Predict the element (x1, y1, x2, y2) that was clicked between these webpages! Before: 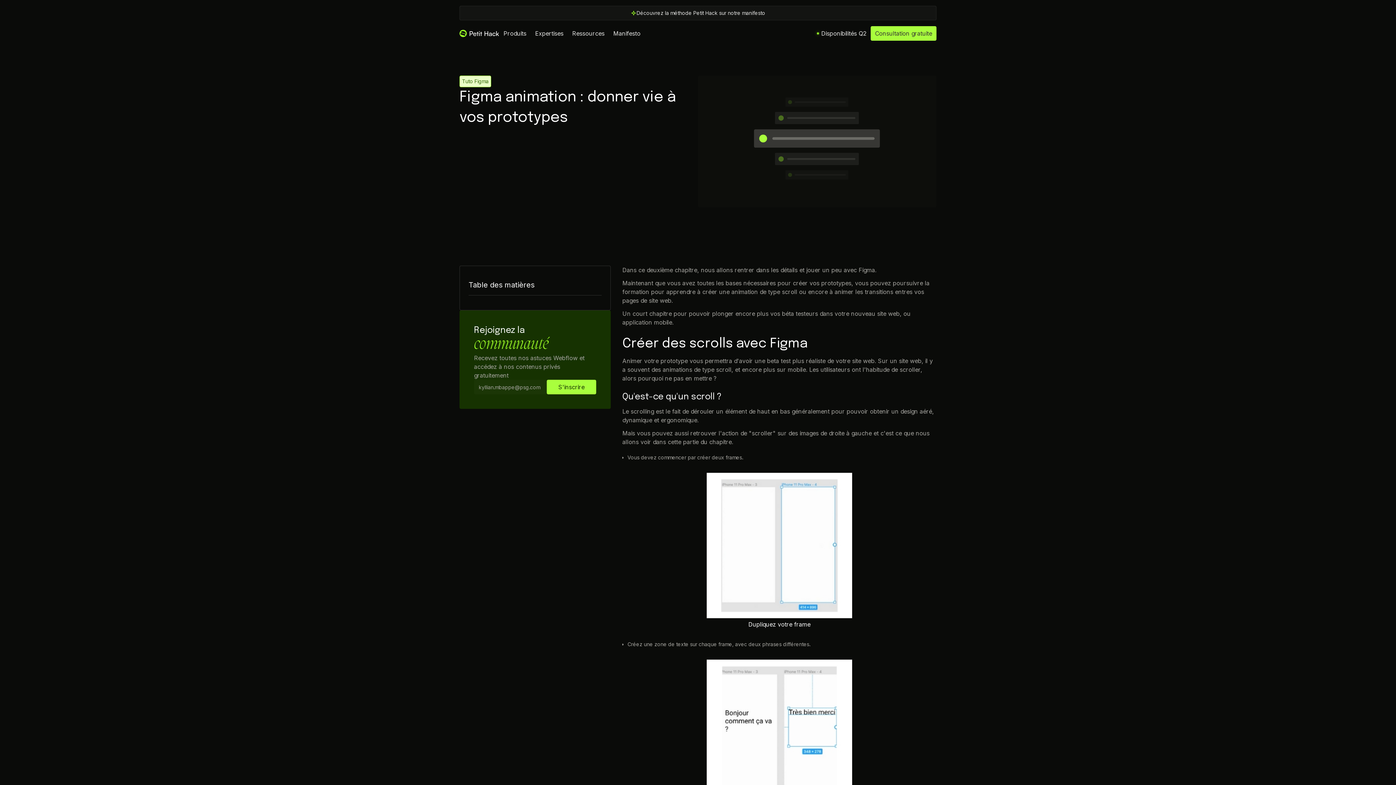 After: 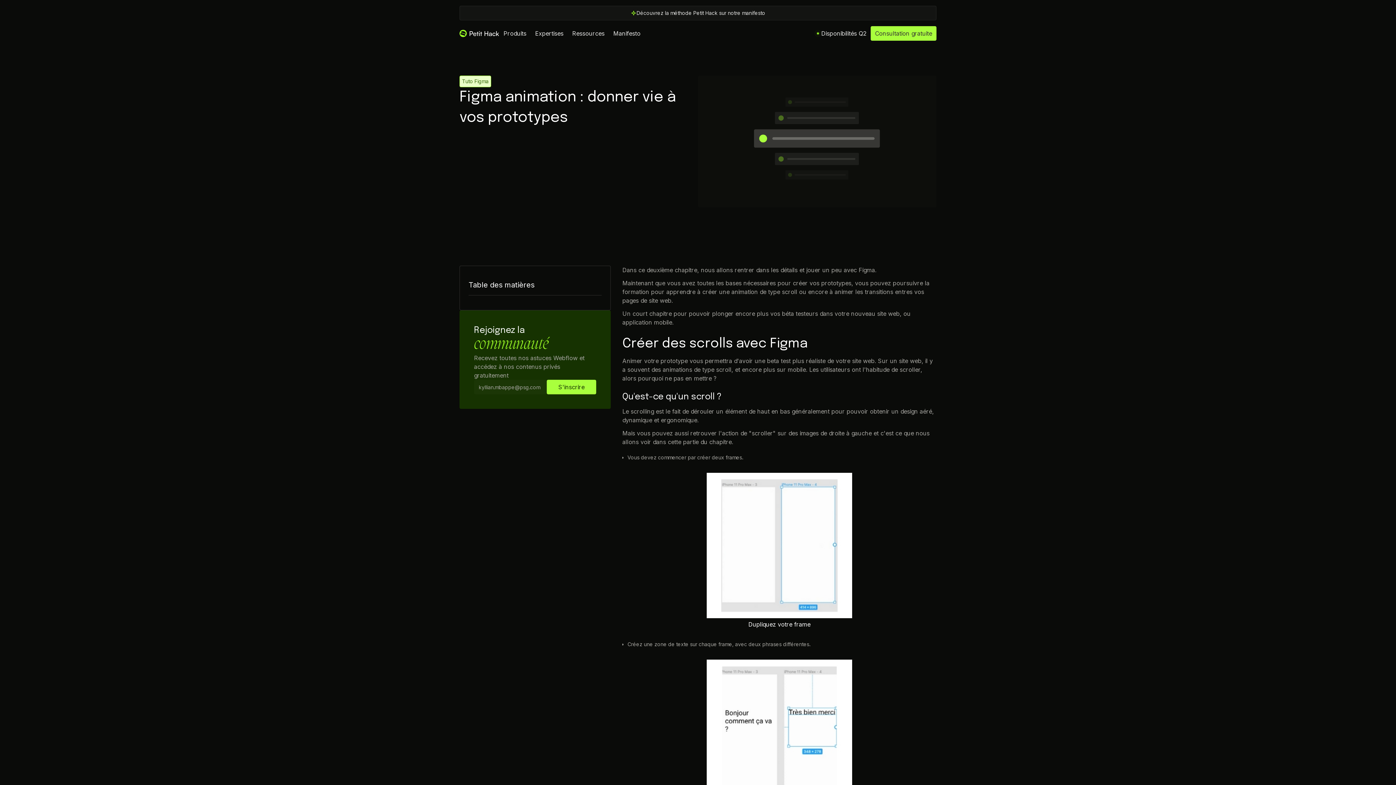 Action: bbox: (870, 26, 936, 40) label: Consultation gratuite